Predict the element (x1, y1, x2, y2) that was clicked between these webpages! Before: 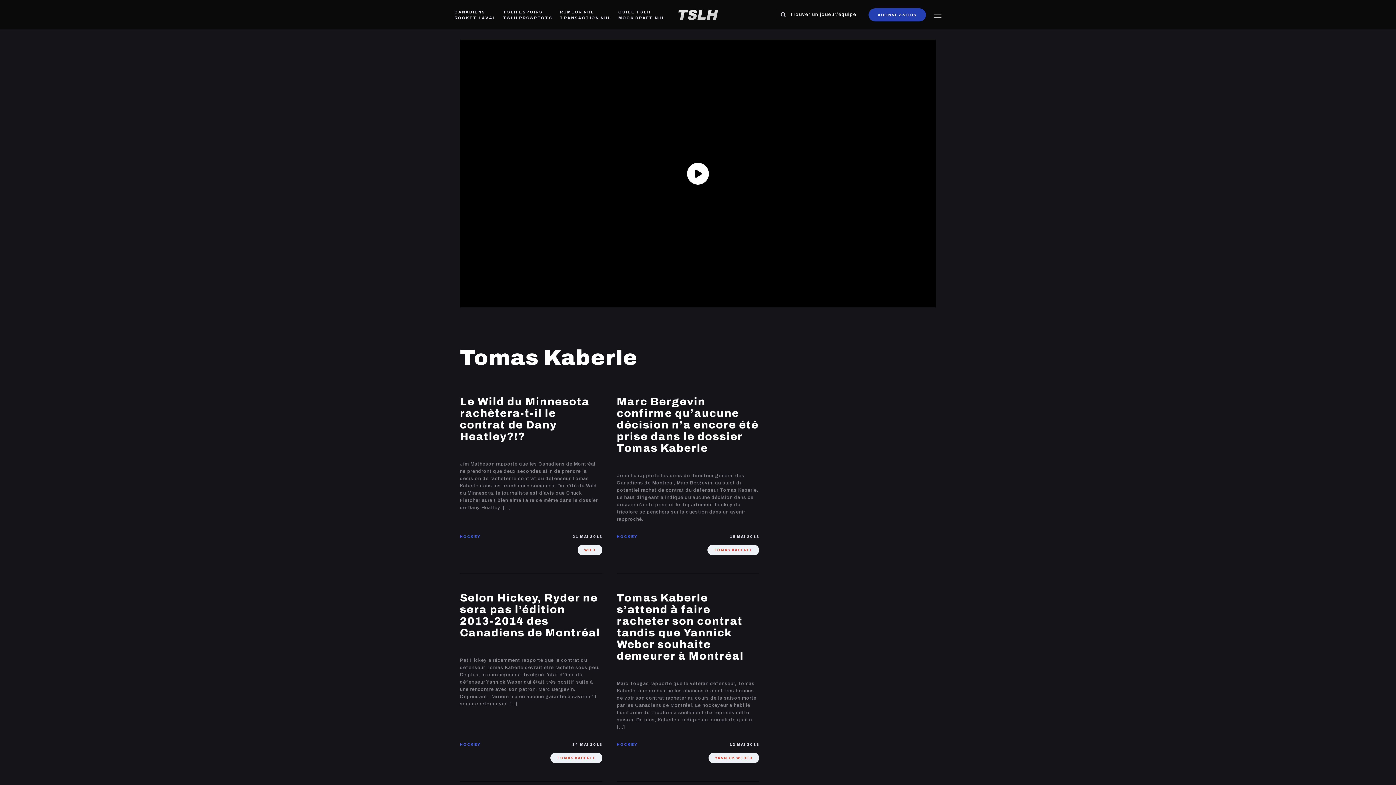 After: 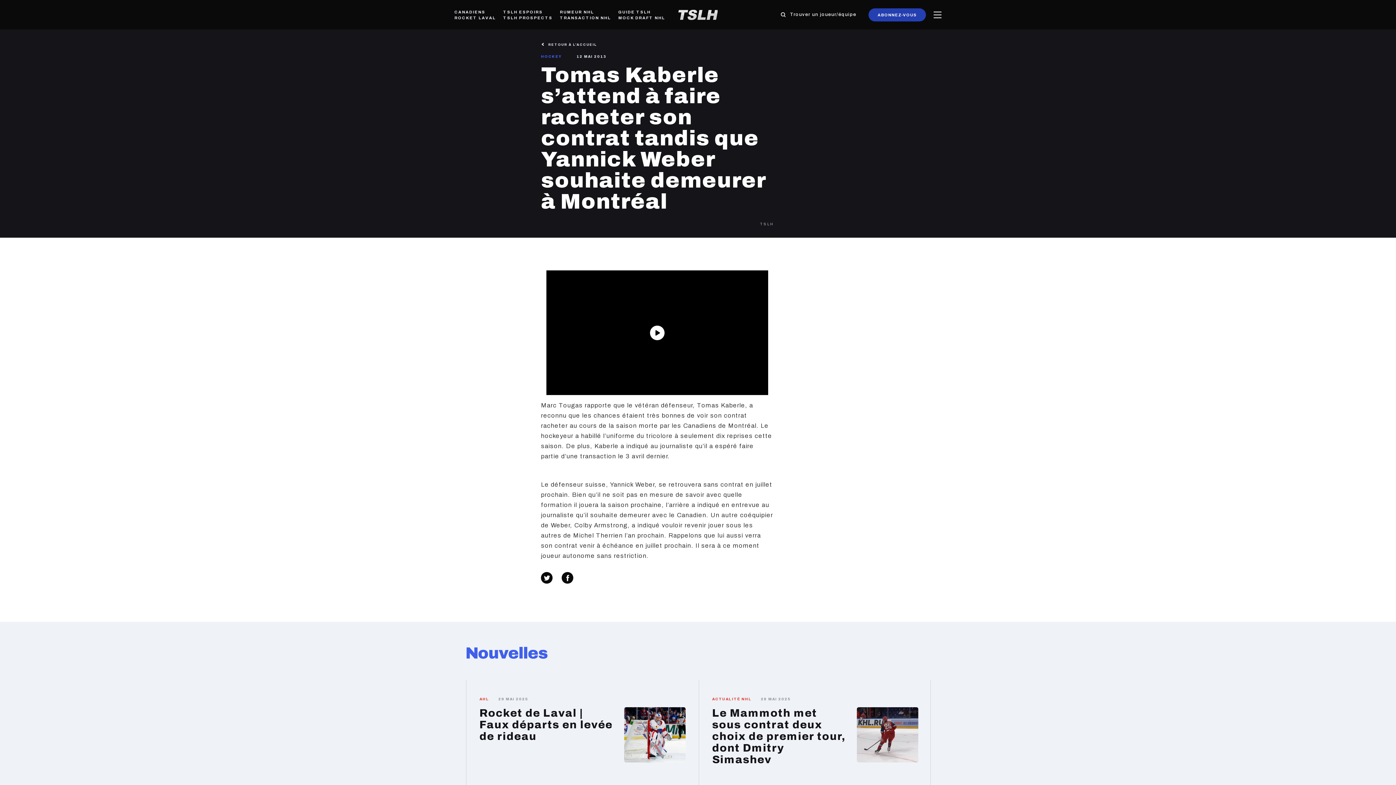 Action: bbox: (616, 574, 773, 782)